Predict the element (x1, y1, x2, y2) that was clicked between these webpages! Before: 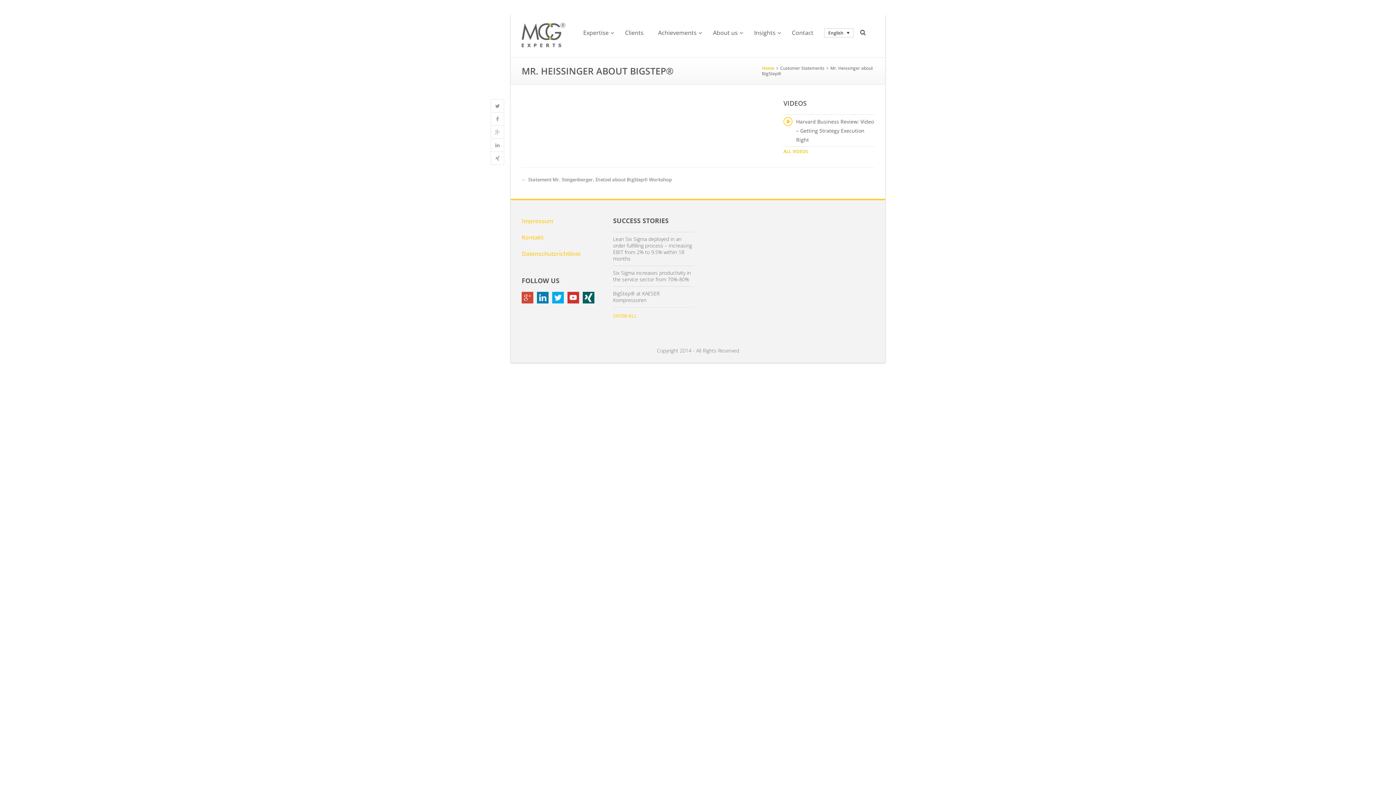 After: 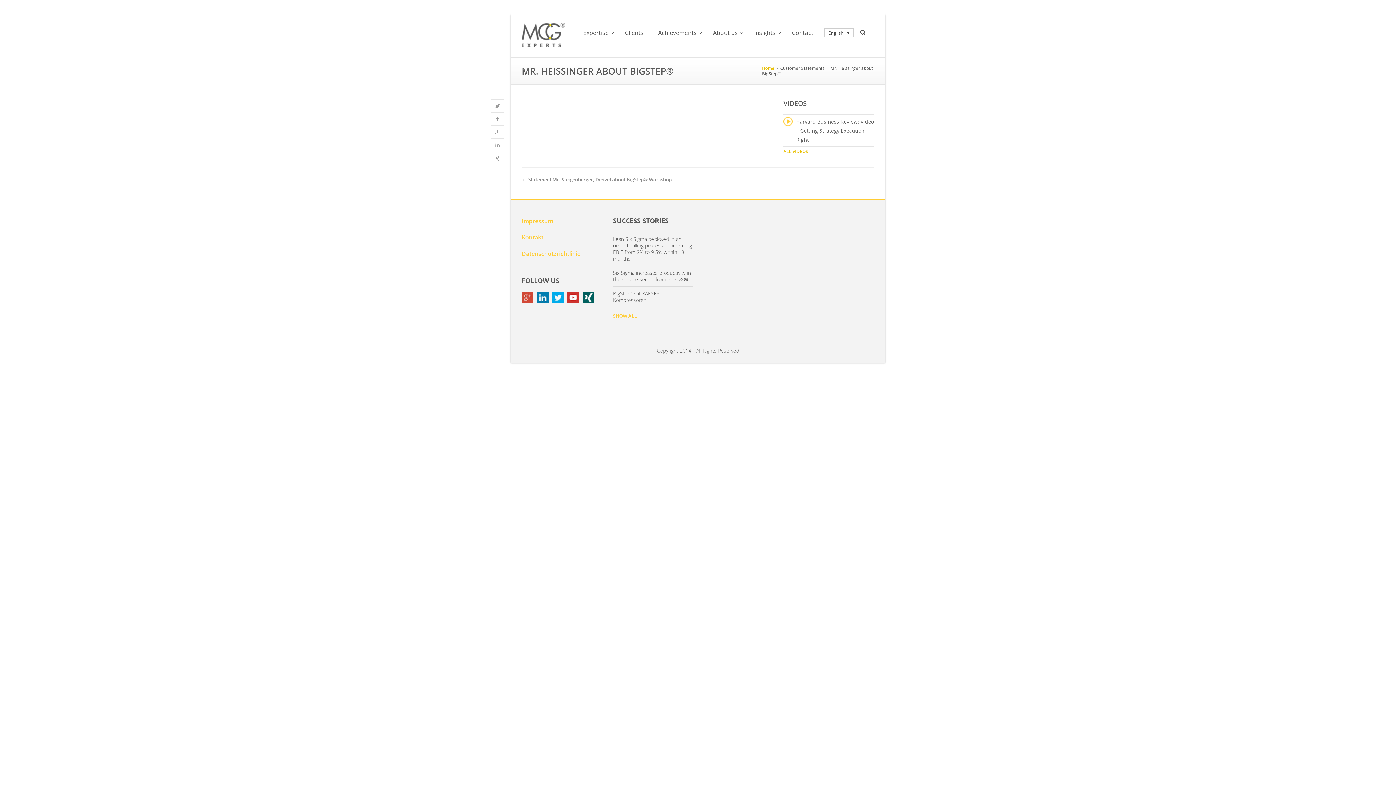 Action: bbox: (521, 297, 533, 305)